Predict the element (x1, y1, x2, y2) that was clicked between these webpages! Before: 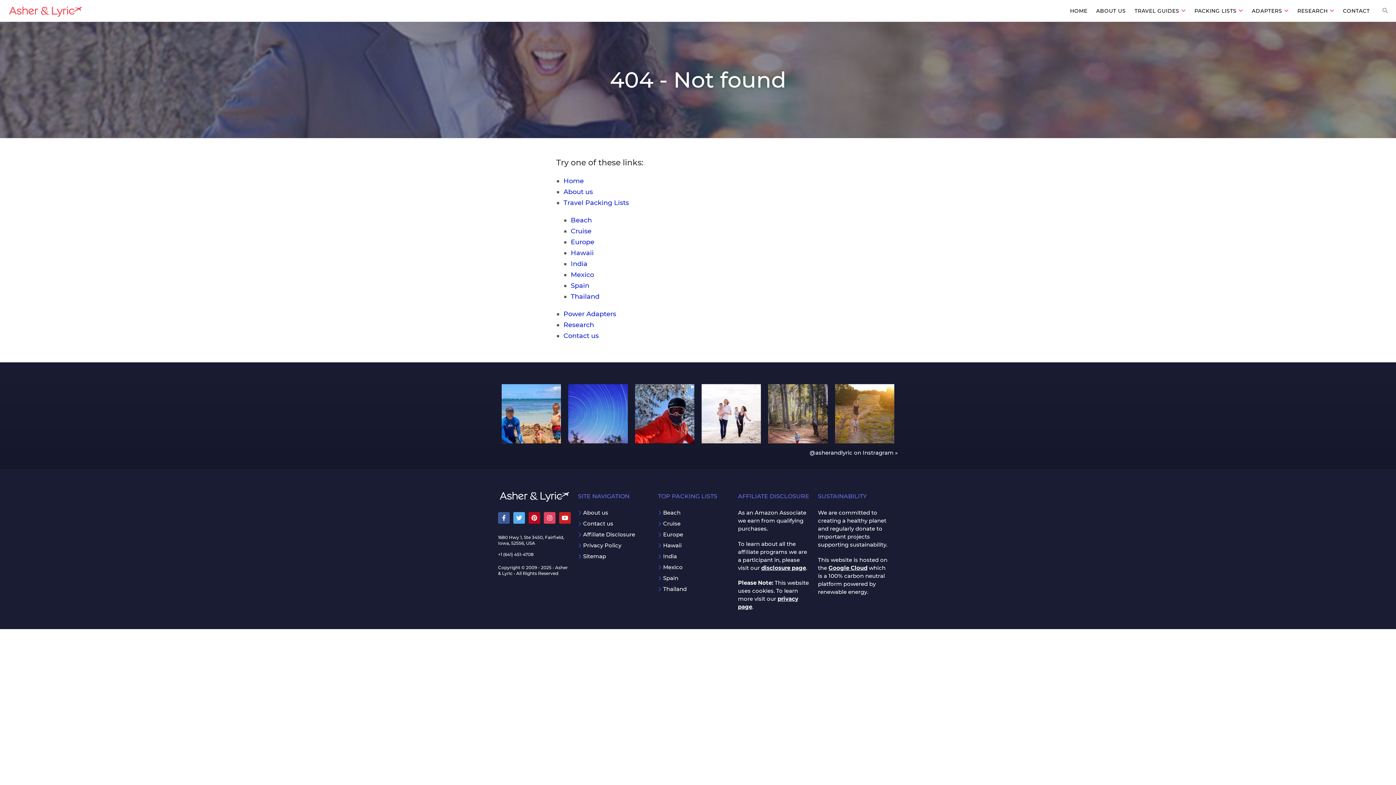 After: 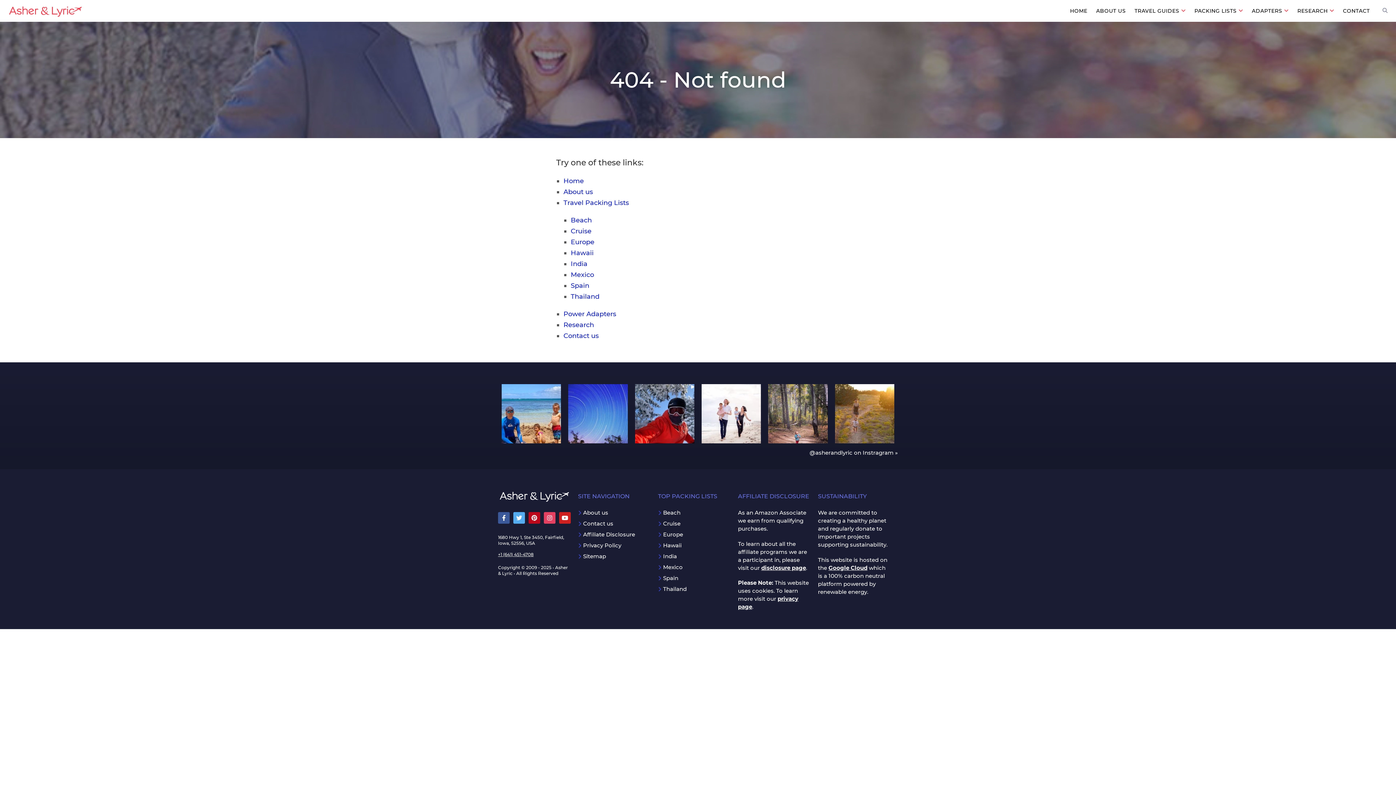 Action: label: +1 (641) 451-4708 bbox: (498, 552, 533, 557)